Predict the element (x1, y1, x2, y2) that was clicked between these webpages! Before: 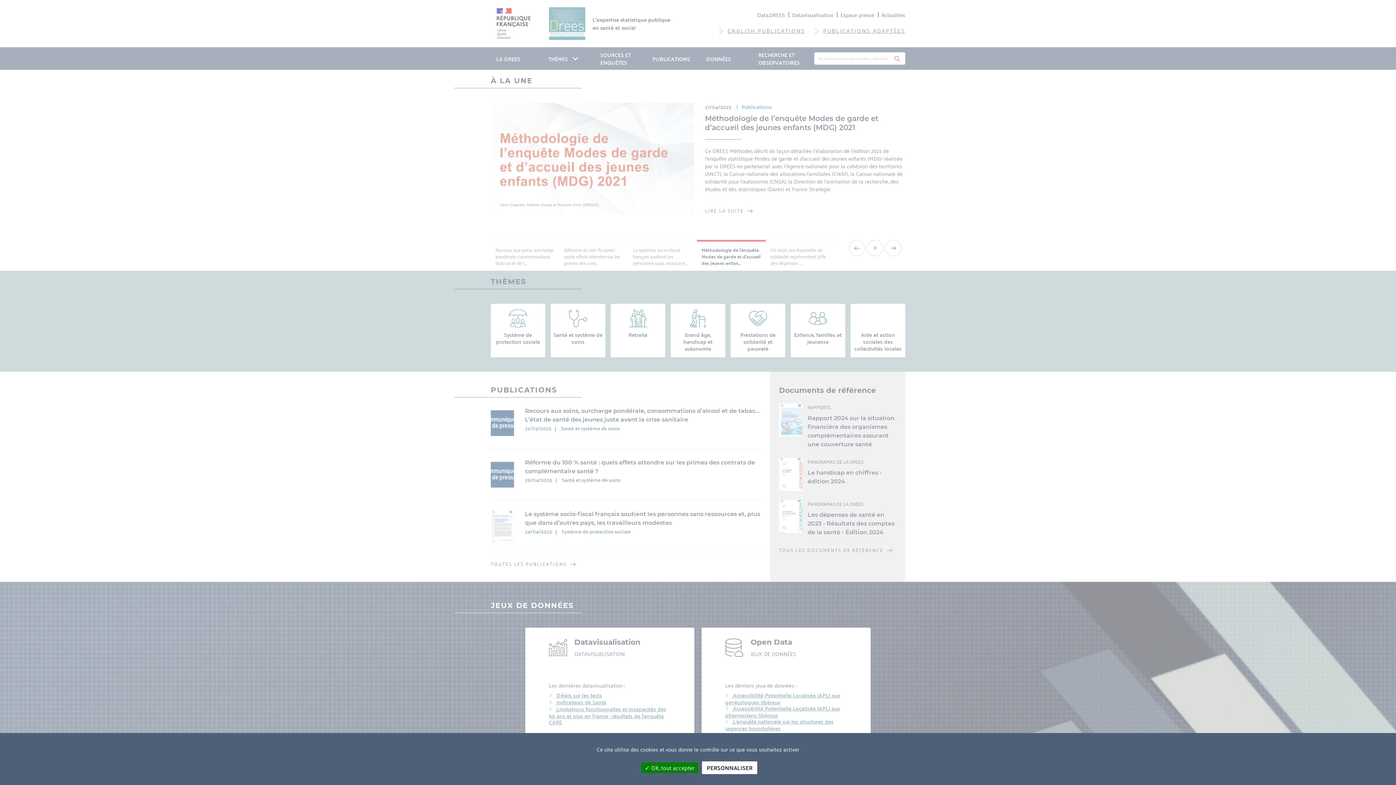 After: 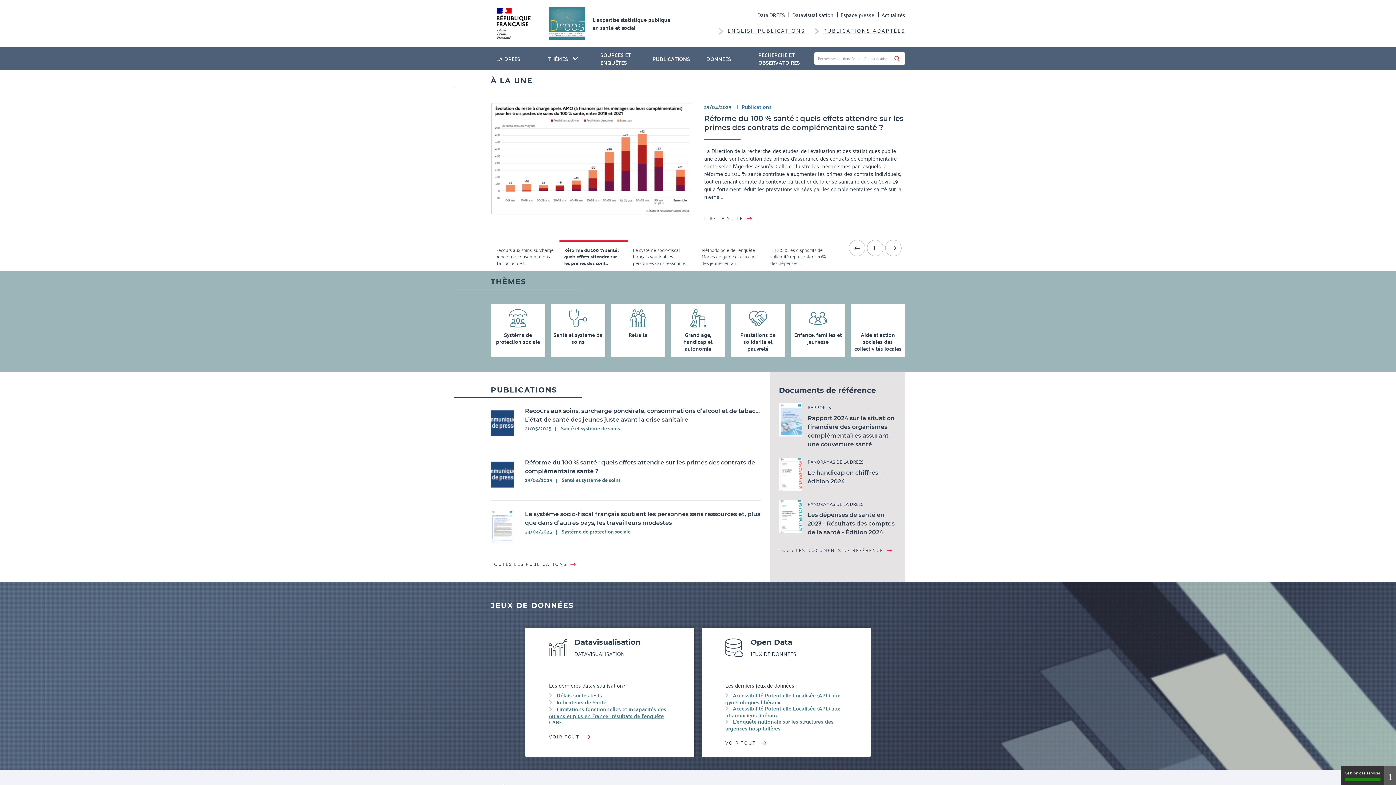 Action: bbox: (641, 762, 698, 773) label:  OK, tout accepter